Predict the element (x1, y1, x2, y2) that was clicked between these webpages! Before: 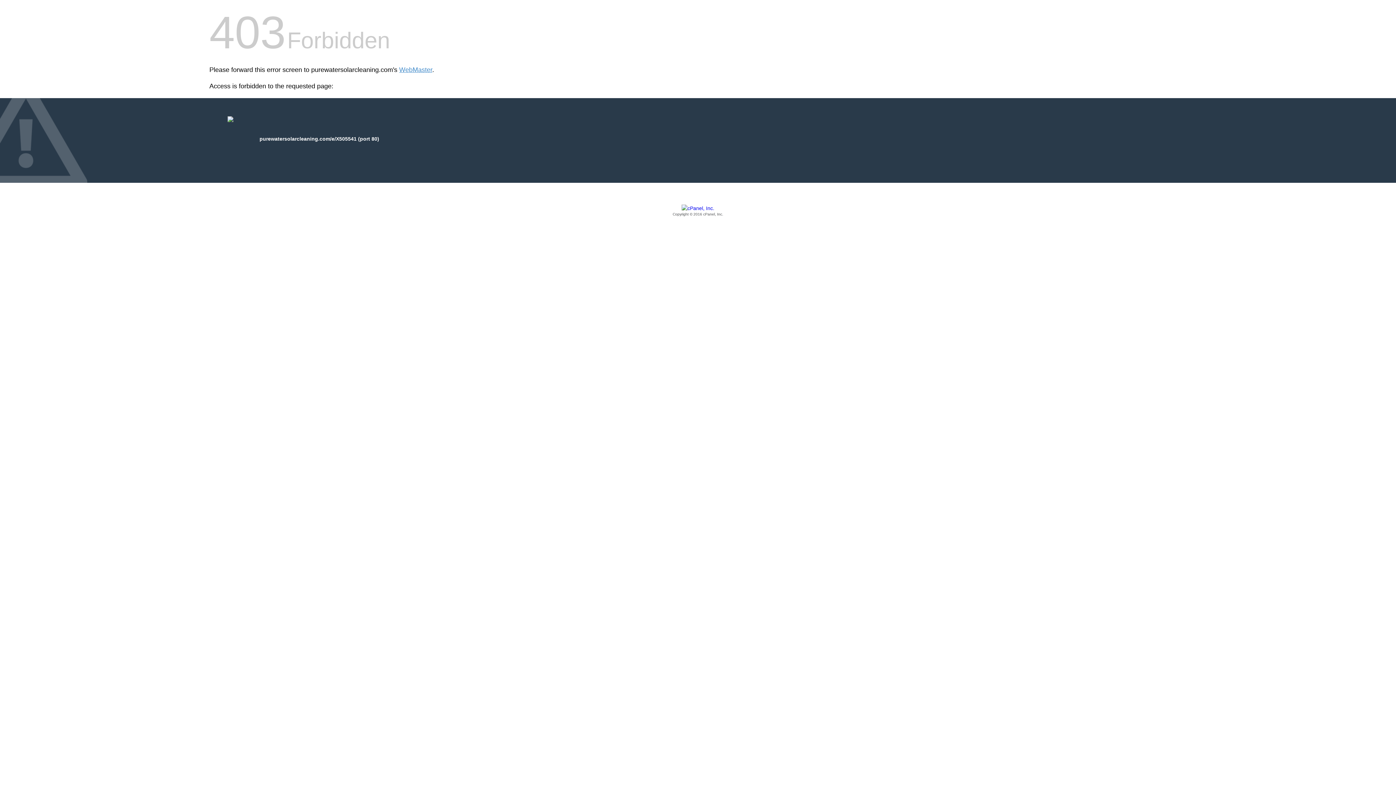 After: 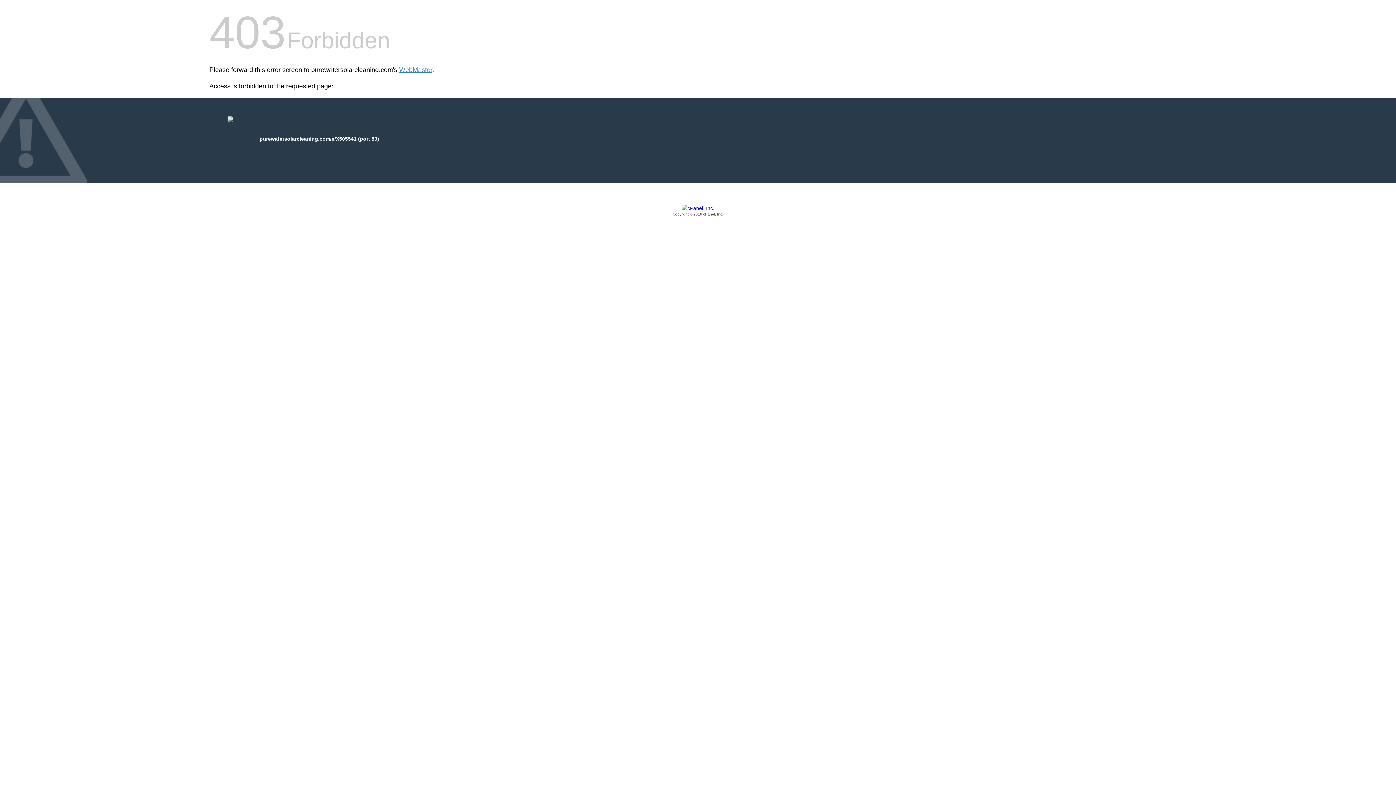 Action: label: Copyright © 2016 cPanel, Inc. bbox: (209, 205, 1186, 217)